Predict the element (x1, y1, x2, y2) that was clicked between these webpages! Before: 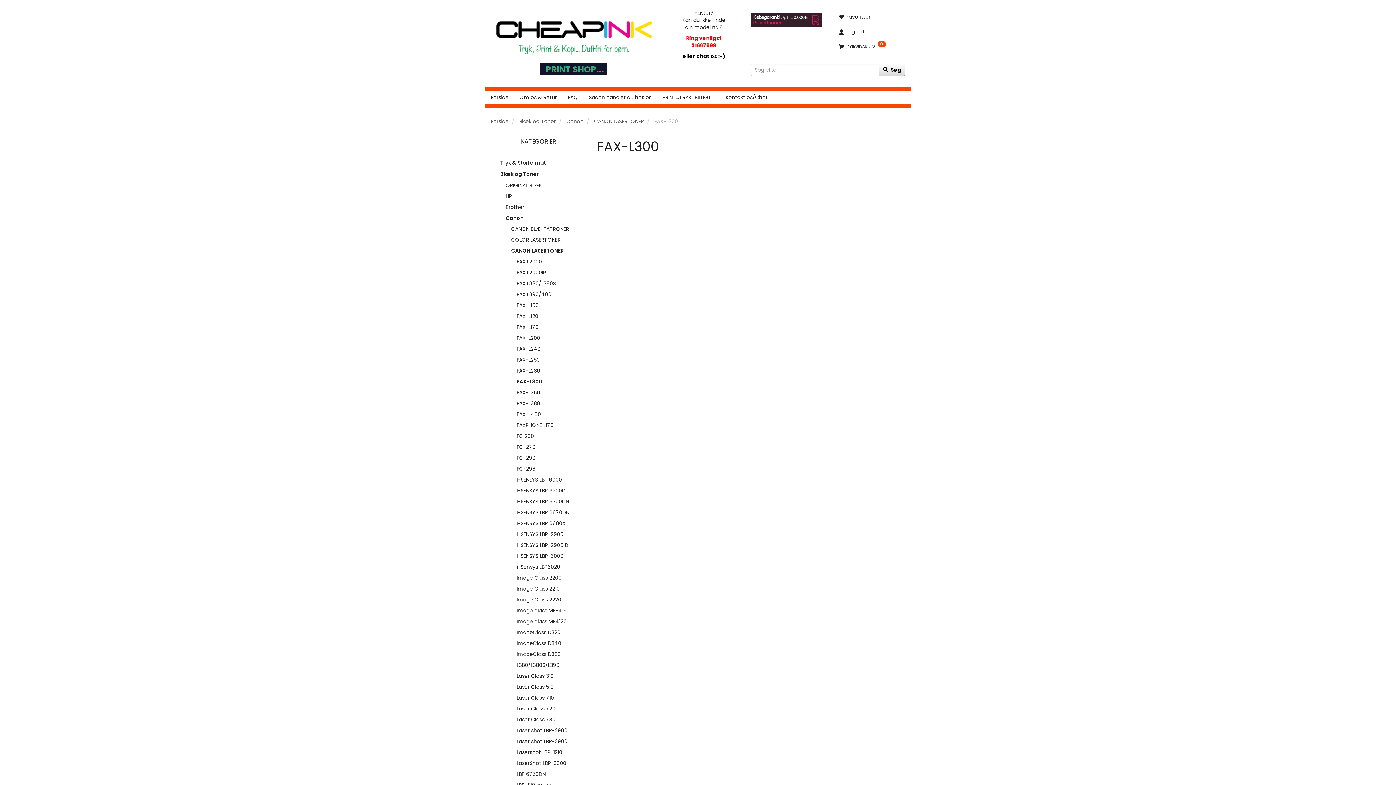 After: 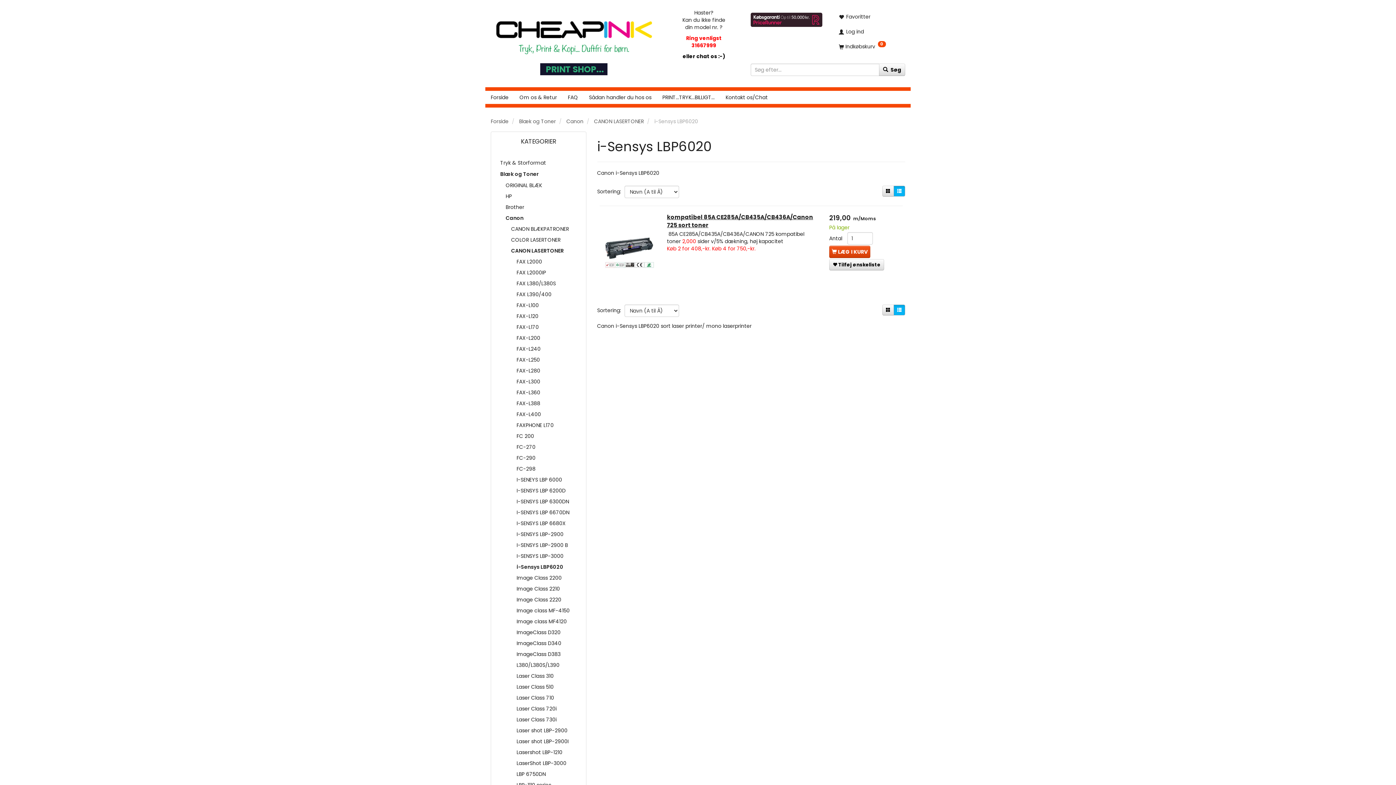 Action: label: i-Sensys LBP6020 bbox: (513, 561, 580, 572)